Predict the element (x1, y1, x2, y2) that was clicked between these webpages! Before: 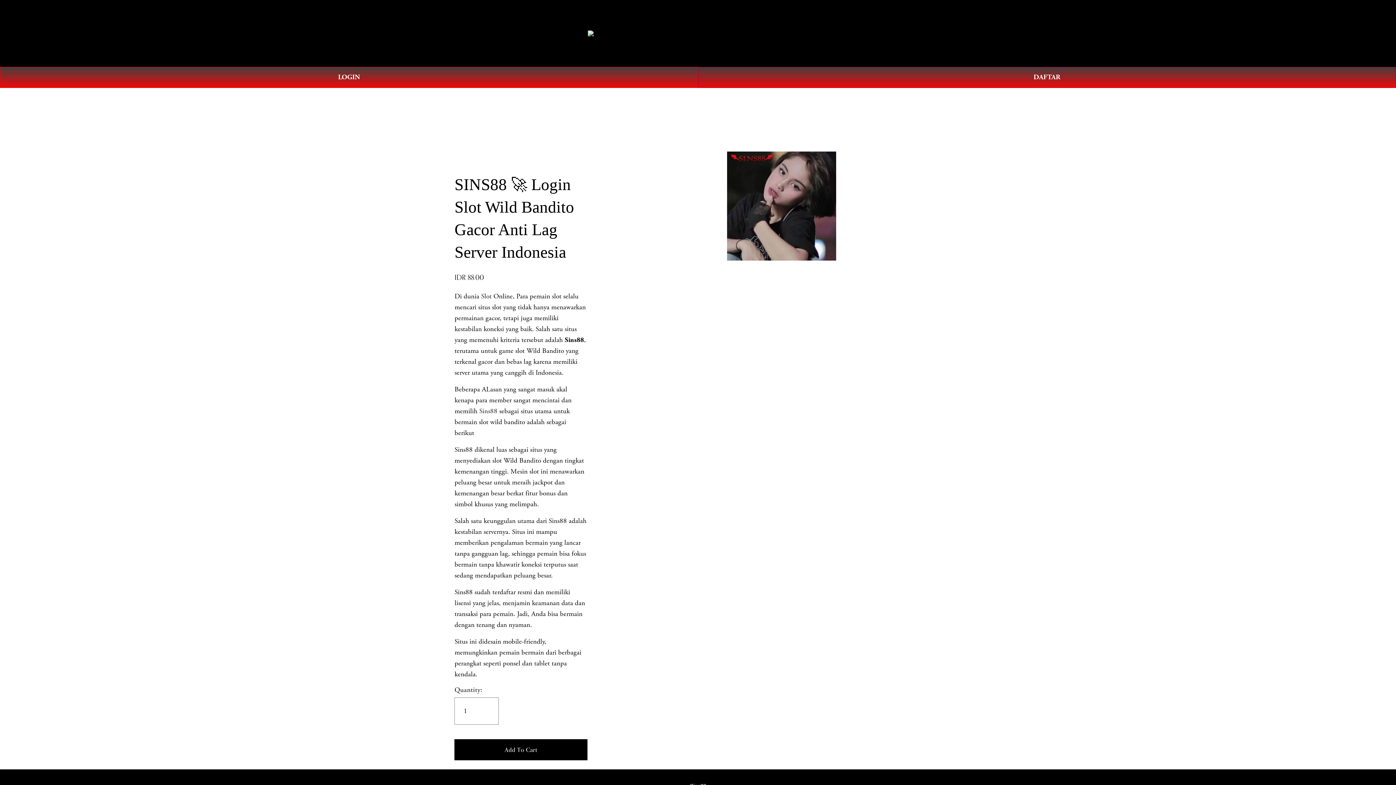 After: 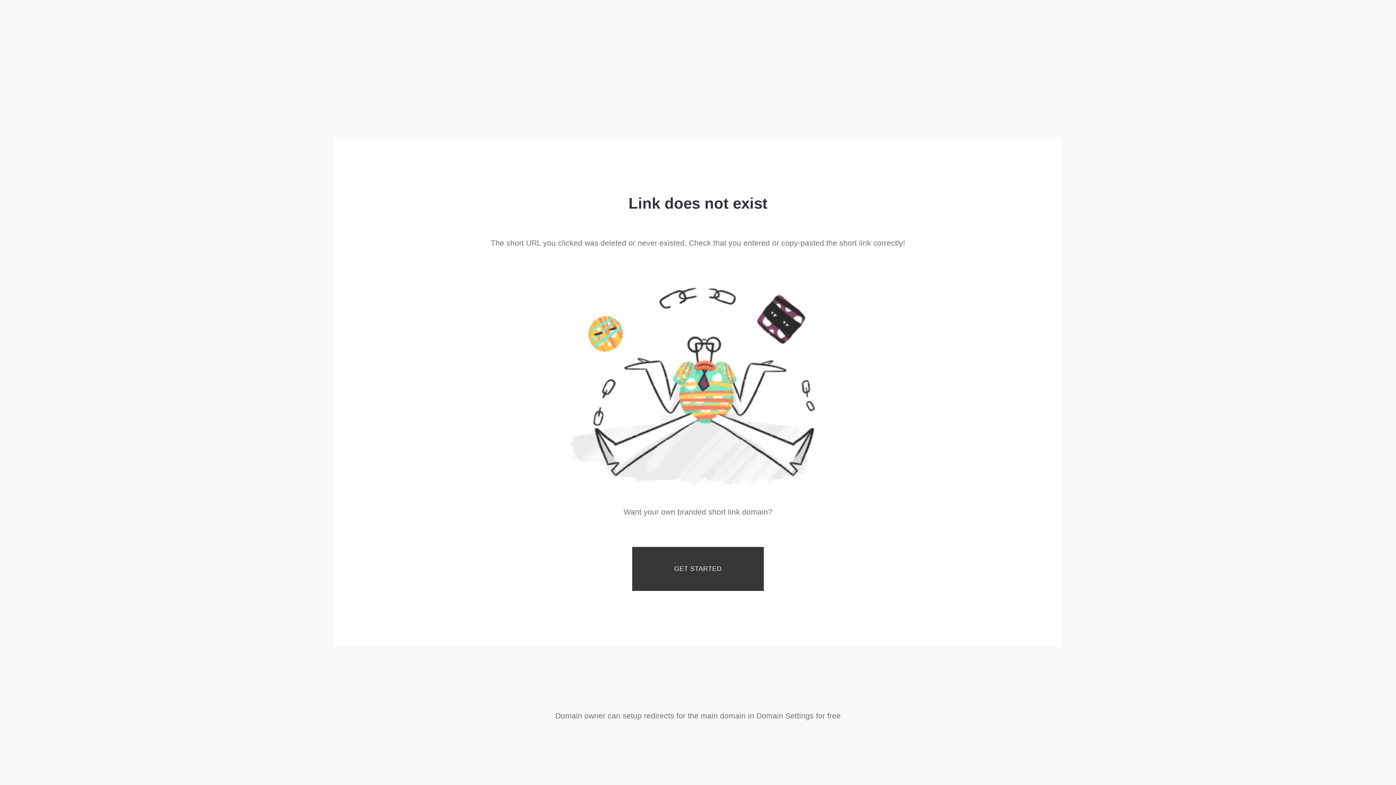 Action: bbox: (0, 66, 698, 87) label: LOGIN